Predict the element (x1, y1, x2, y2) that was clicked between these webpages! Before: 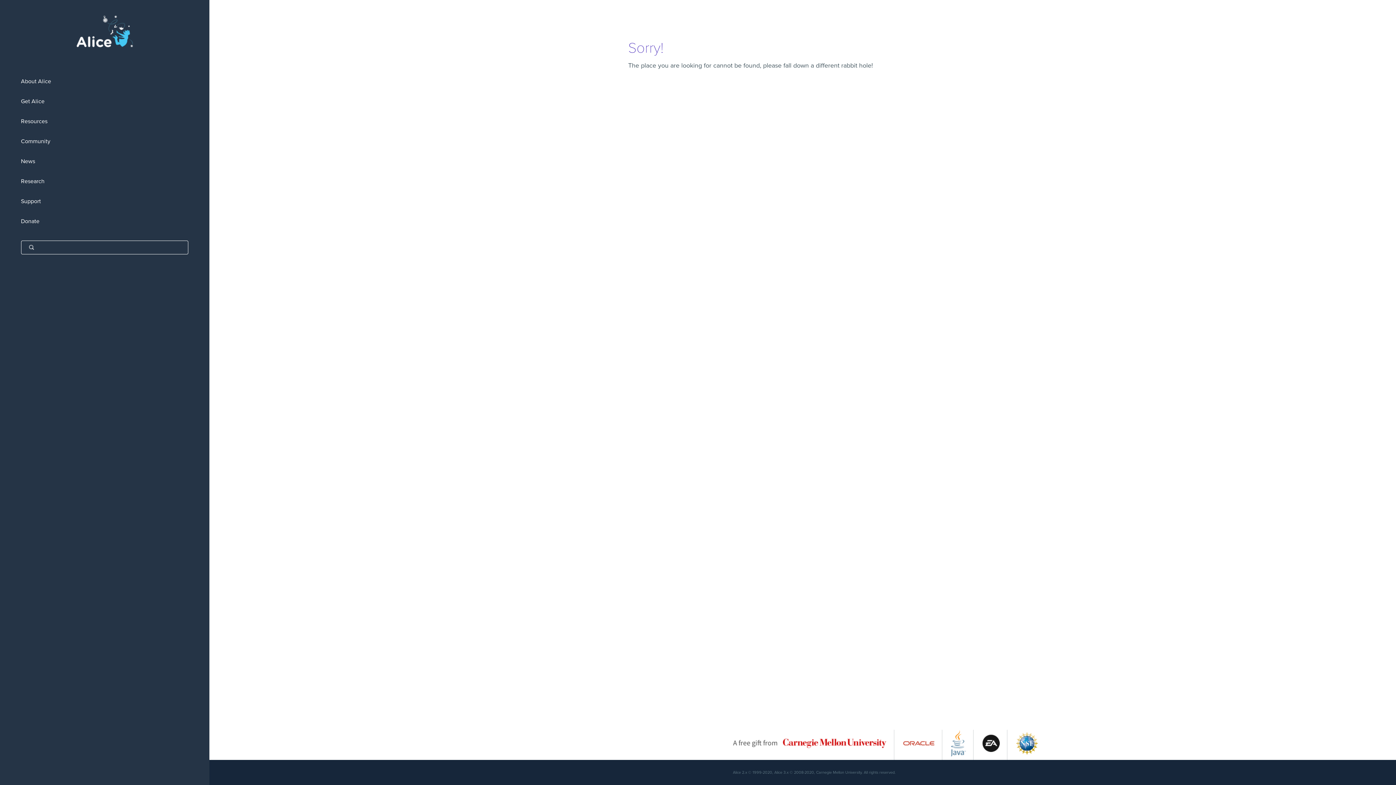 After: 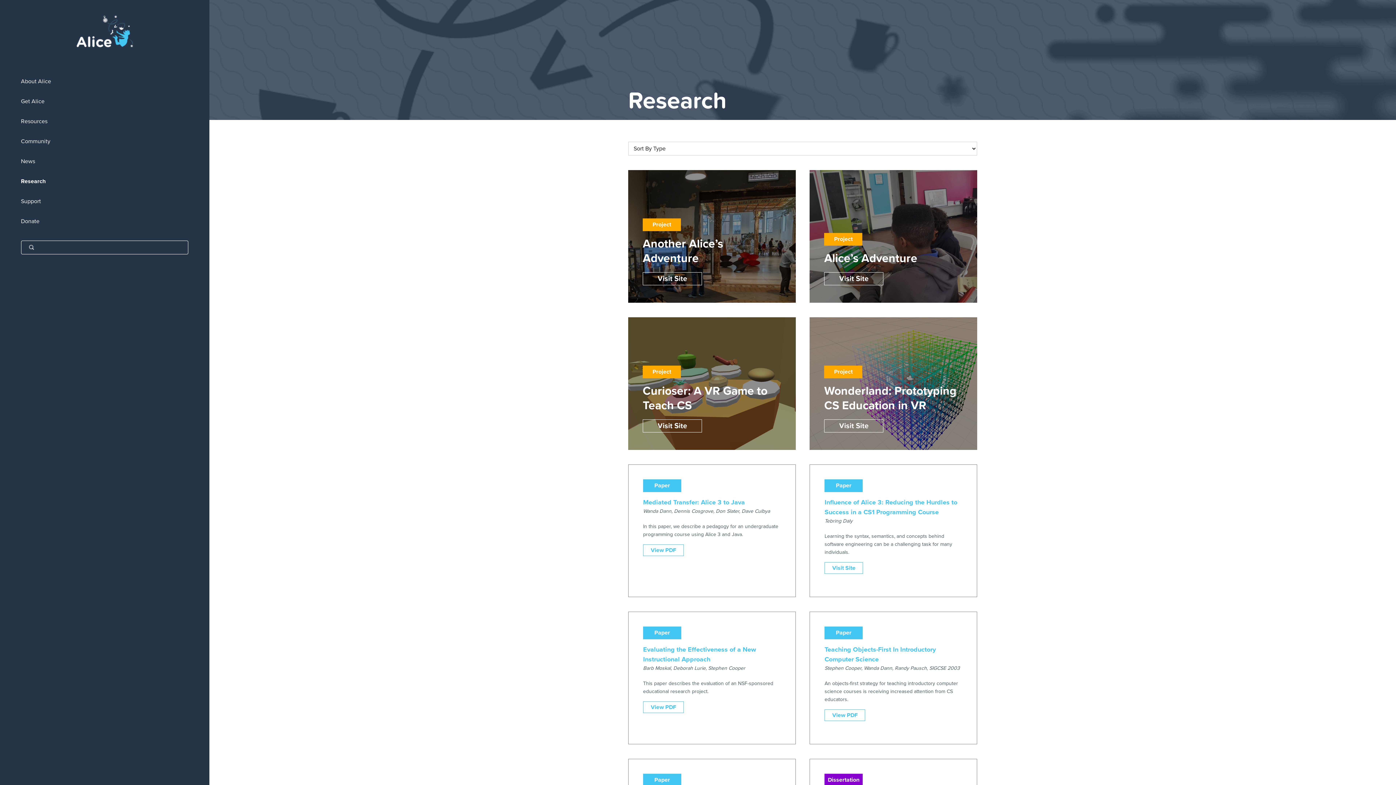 Action: label: Research bbox: (0, 171, 209, 191)